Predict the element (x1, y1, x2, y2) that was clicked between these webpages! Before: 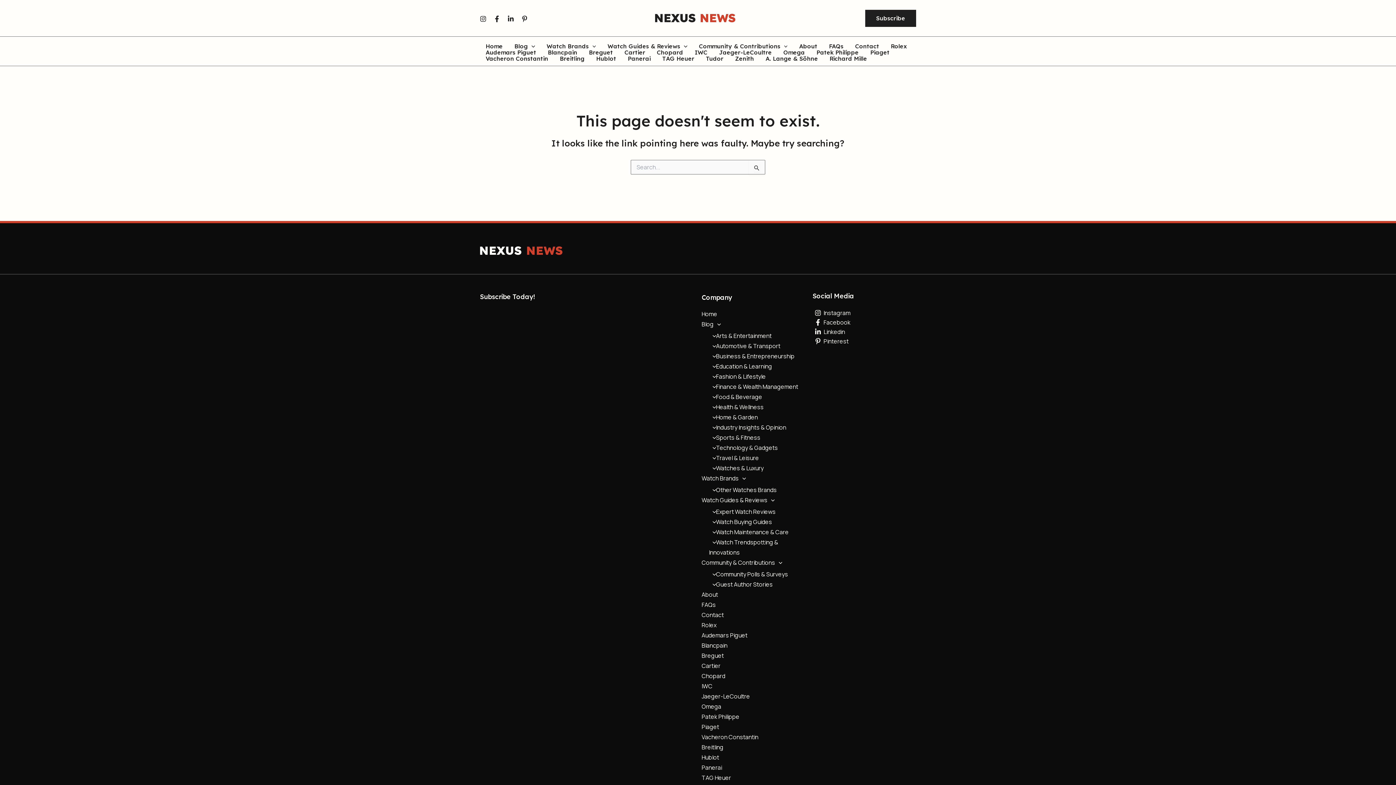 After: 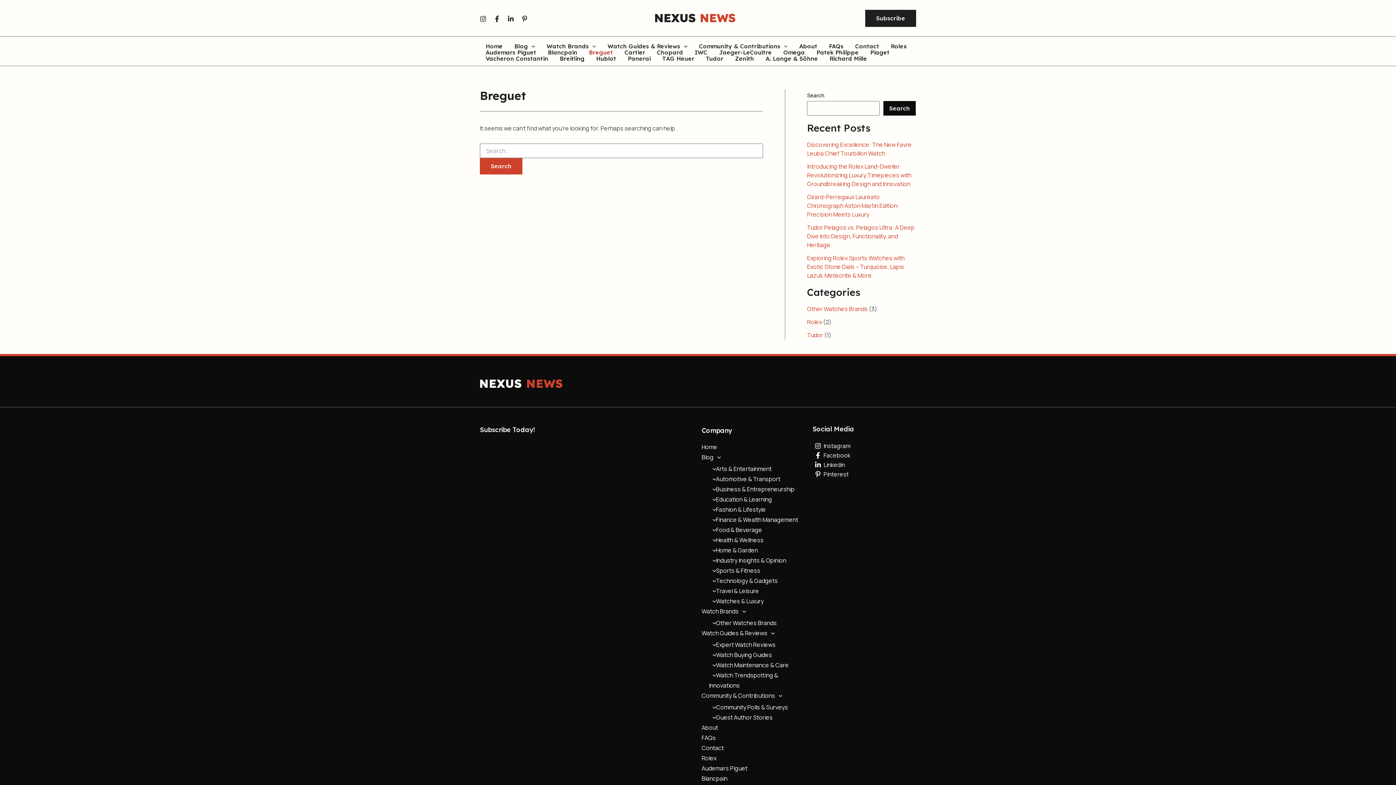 Action: bbox: (701, 652, 724, 660) label: Breguet